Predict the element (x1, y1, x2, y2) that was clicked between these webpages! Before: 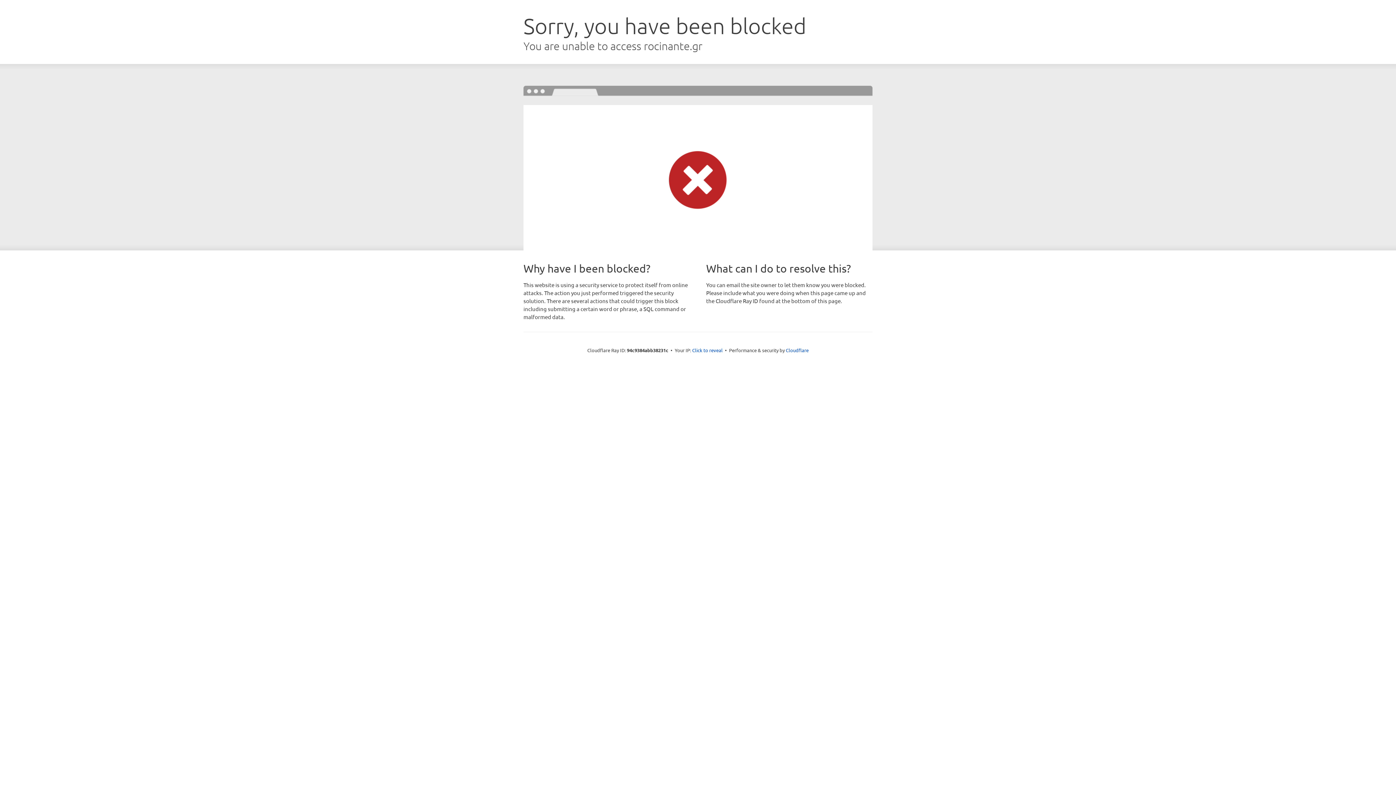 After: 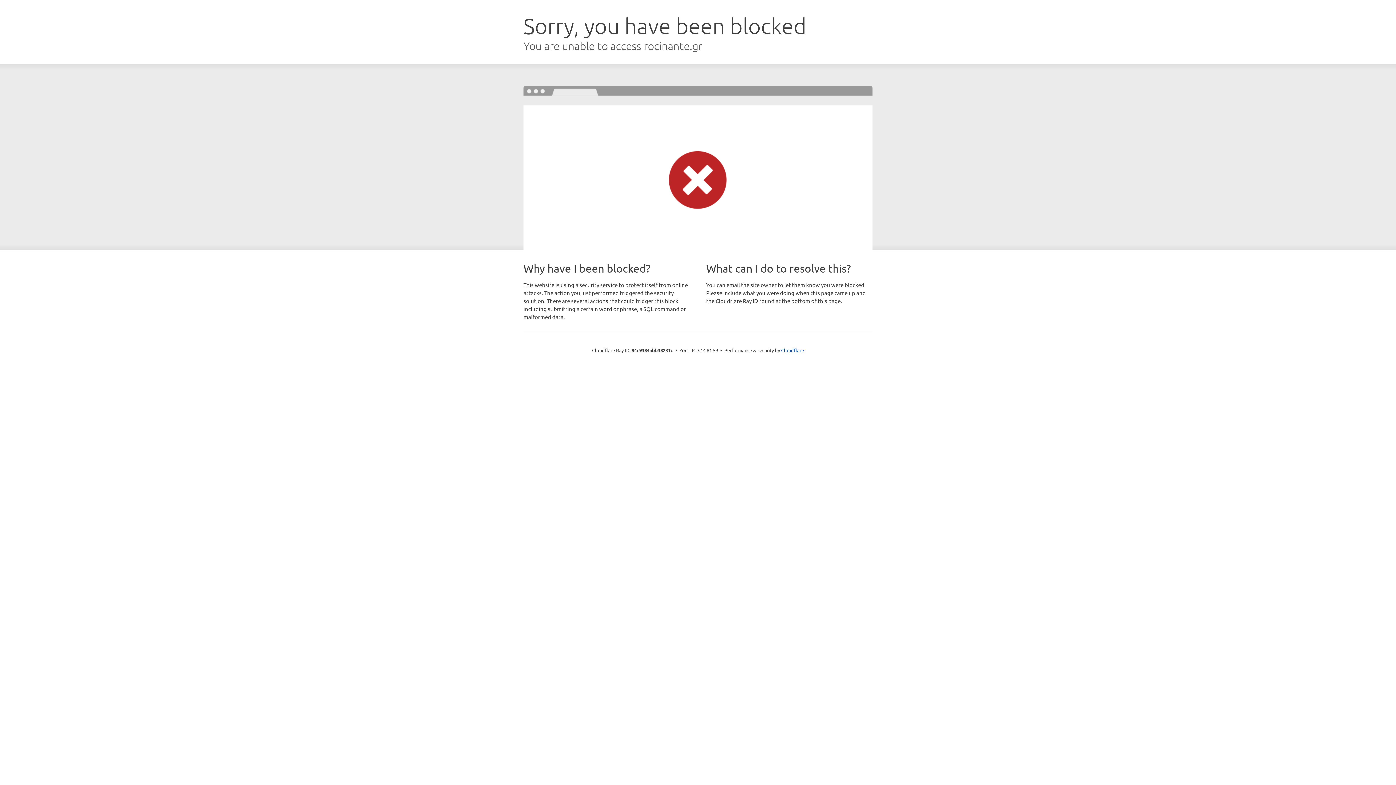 Action: label: Click to reveal bbox: (692, 346, 722, 353)